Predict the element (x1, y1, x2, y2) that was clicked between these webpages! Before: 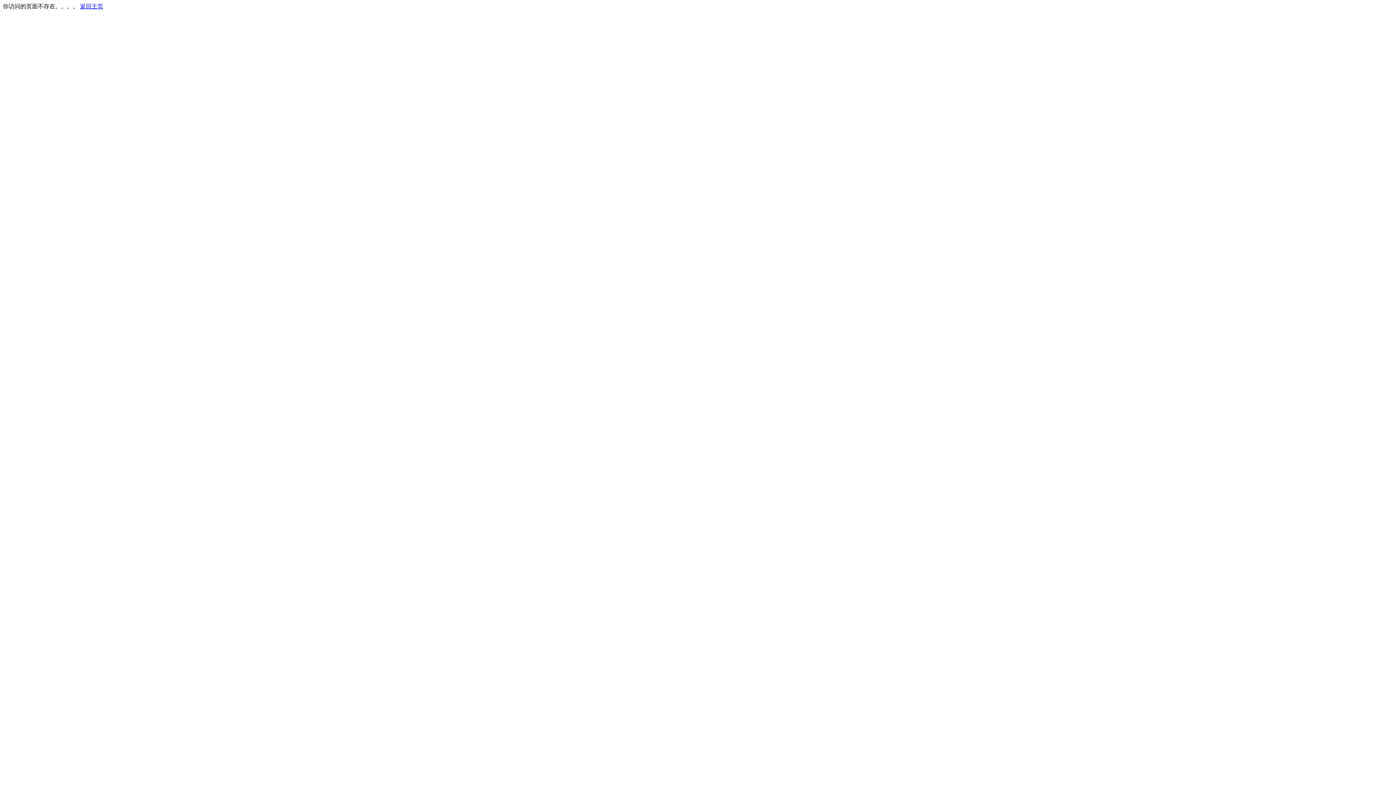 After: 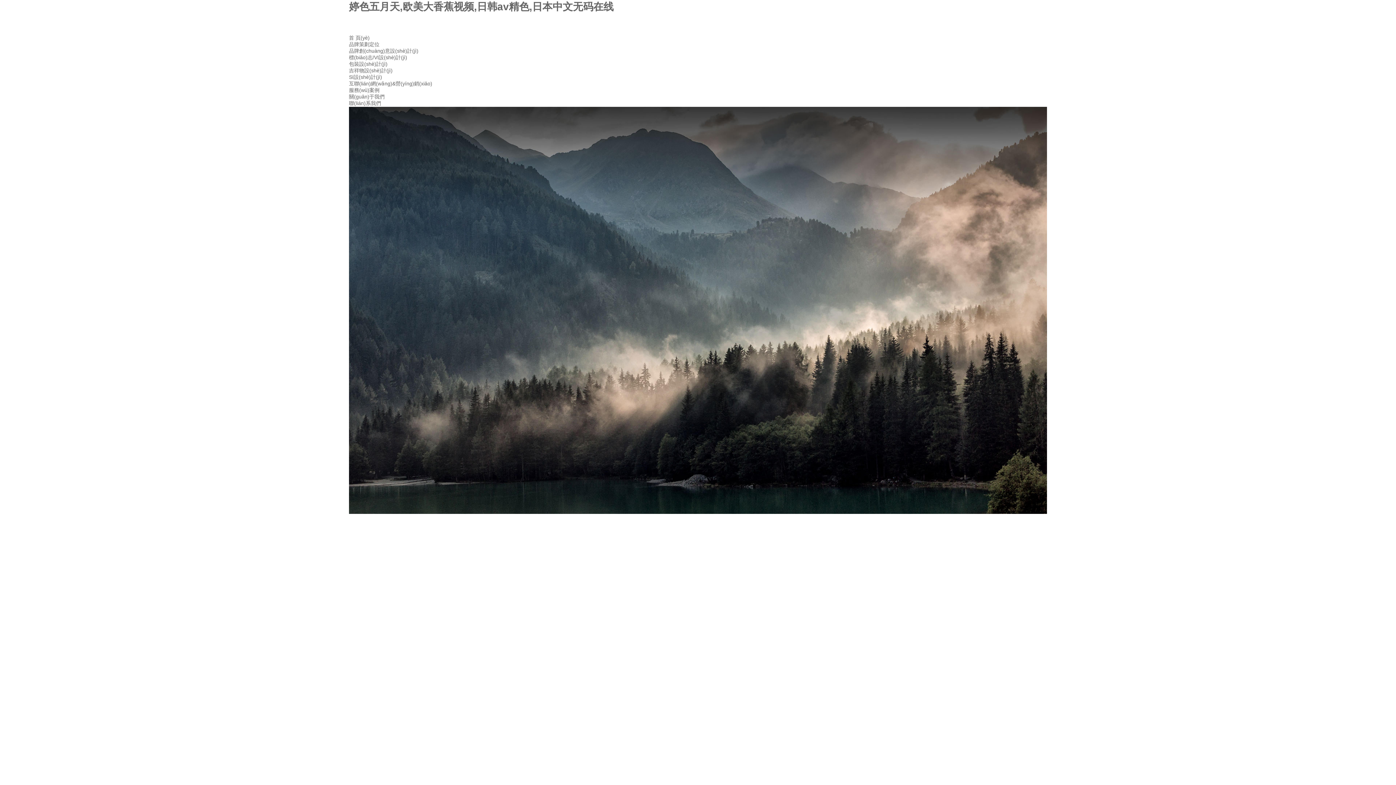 Action: label: 返回主页 bbox: (80, 3, 103, 9)